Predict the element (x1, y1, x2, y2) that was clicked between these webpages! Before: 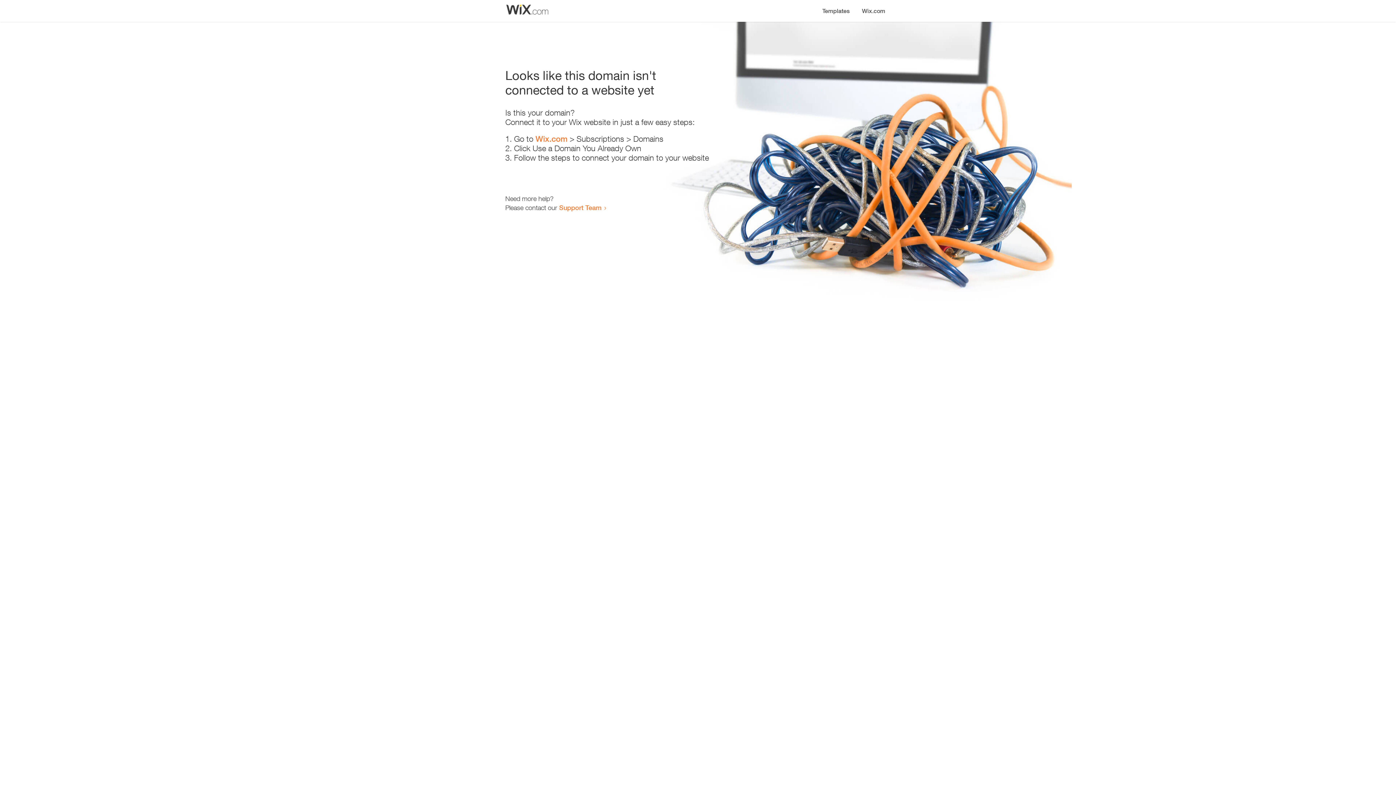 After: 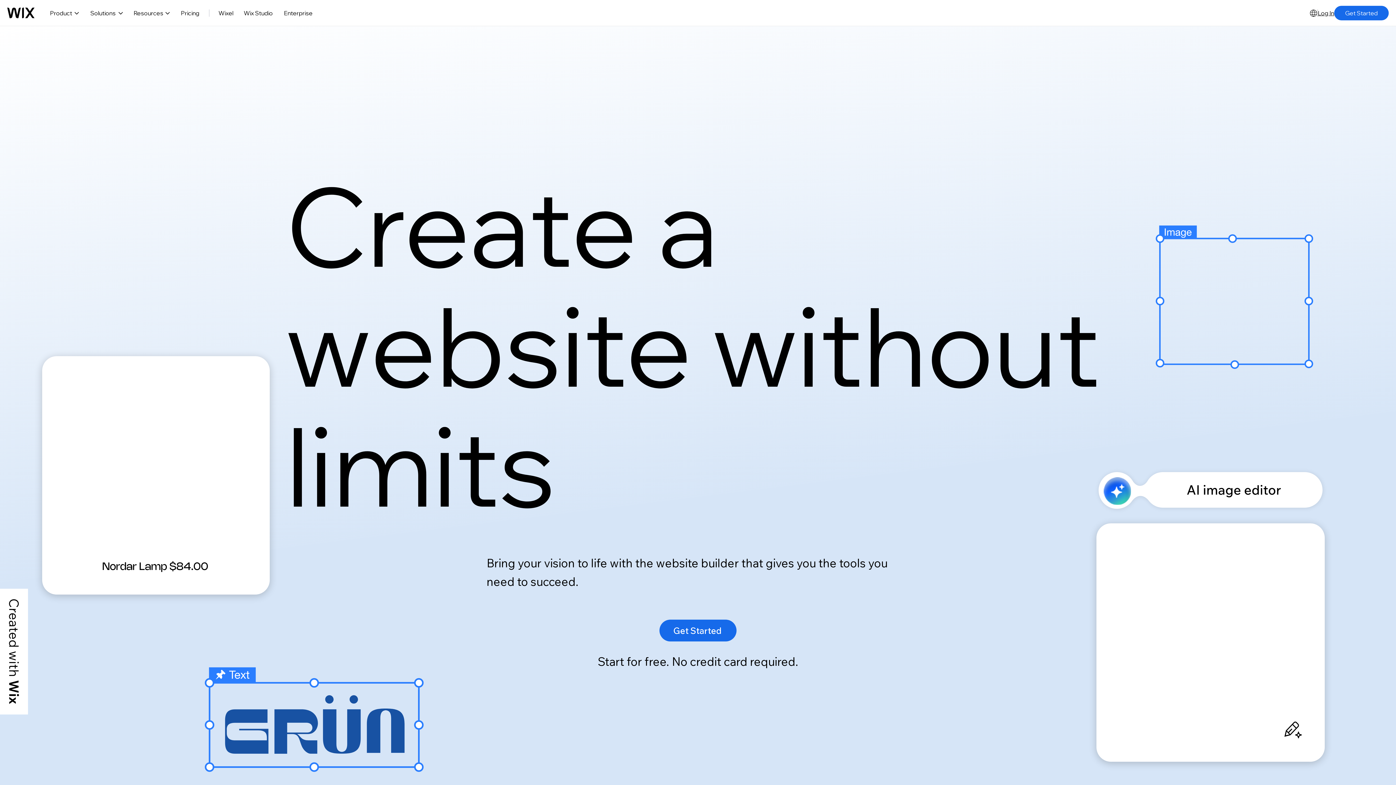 Action: label: Wix.com bbox: (856, 0, 890, 14)